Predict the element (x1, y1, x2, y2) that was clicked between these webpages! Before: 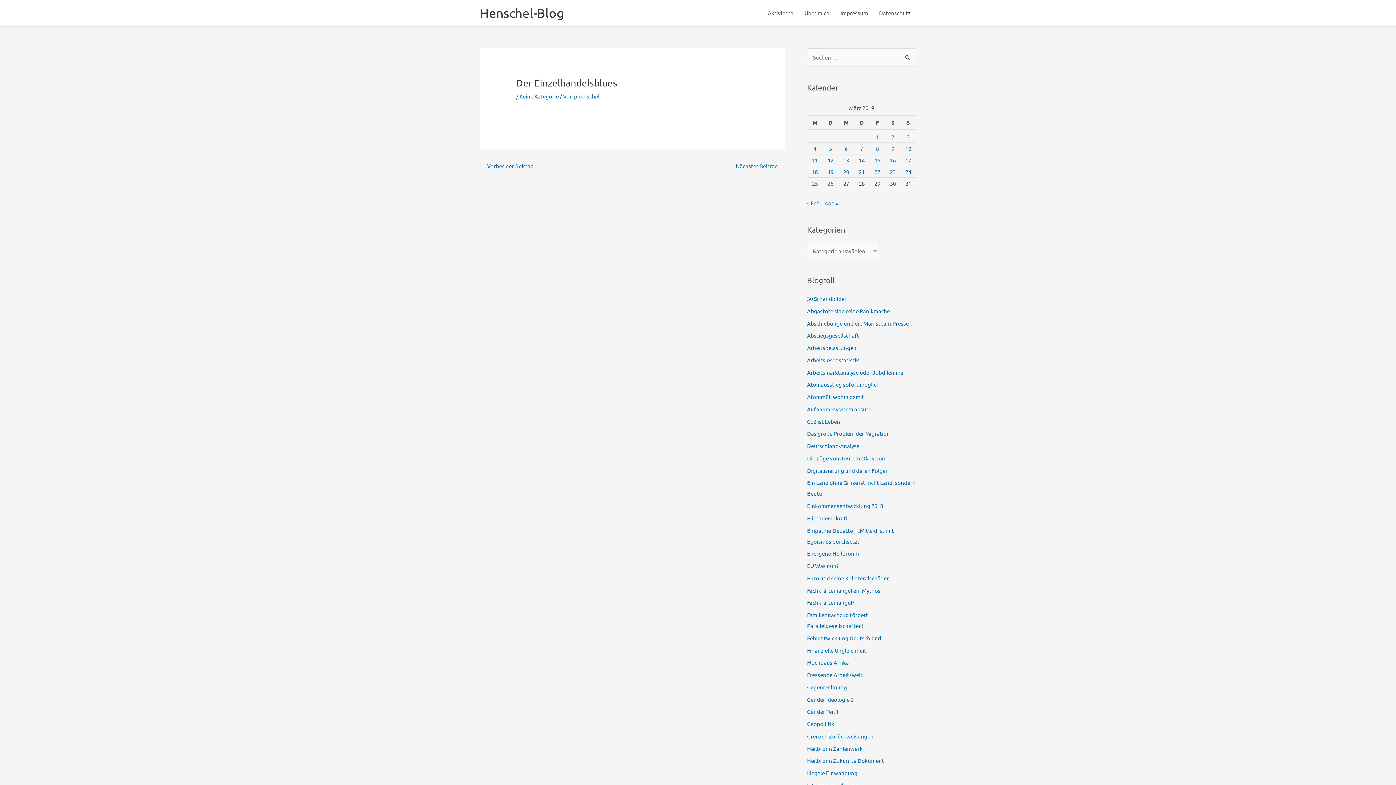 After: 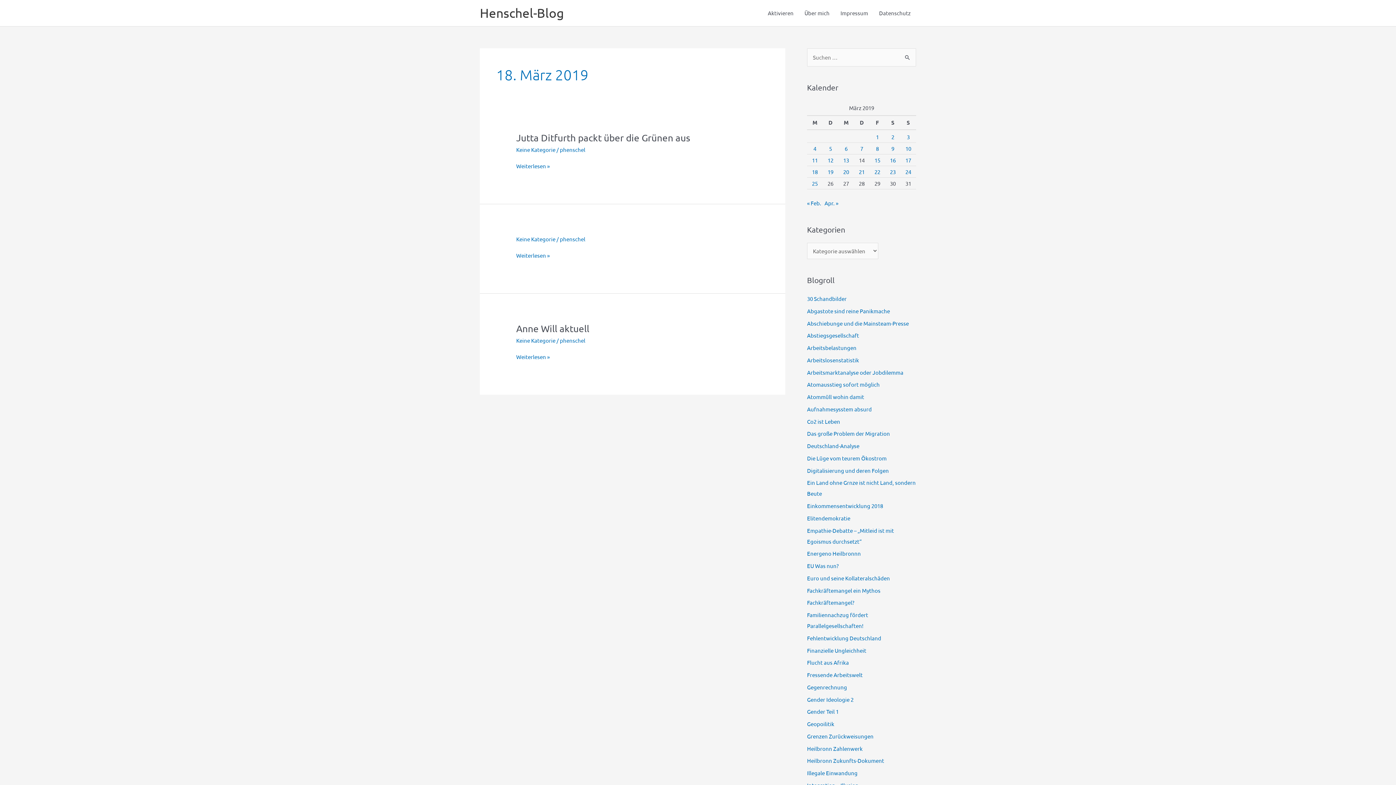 Action: label: Beiträge veröffentlicht am 18. March 2019 bbox: (812, 168, 818, 175)